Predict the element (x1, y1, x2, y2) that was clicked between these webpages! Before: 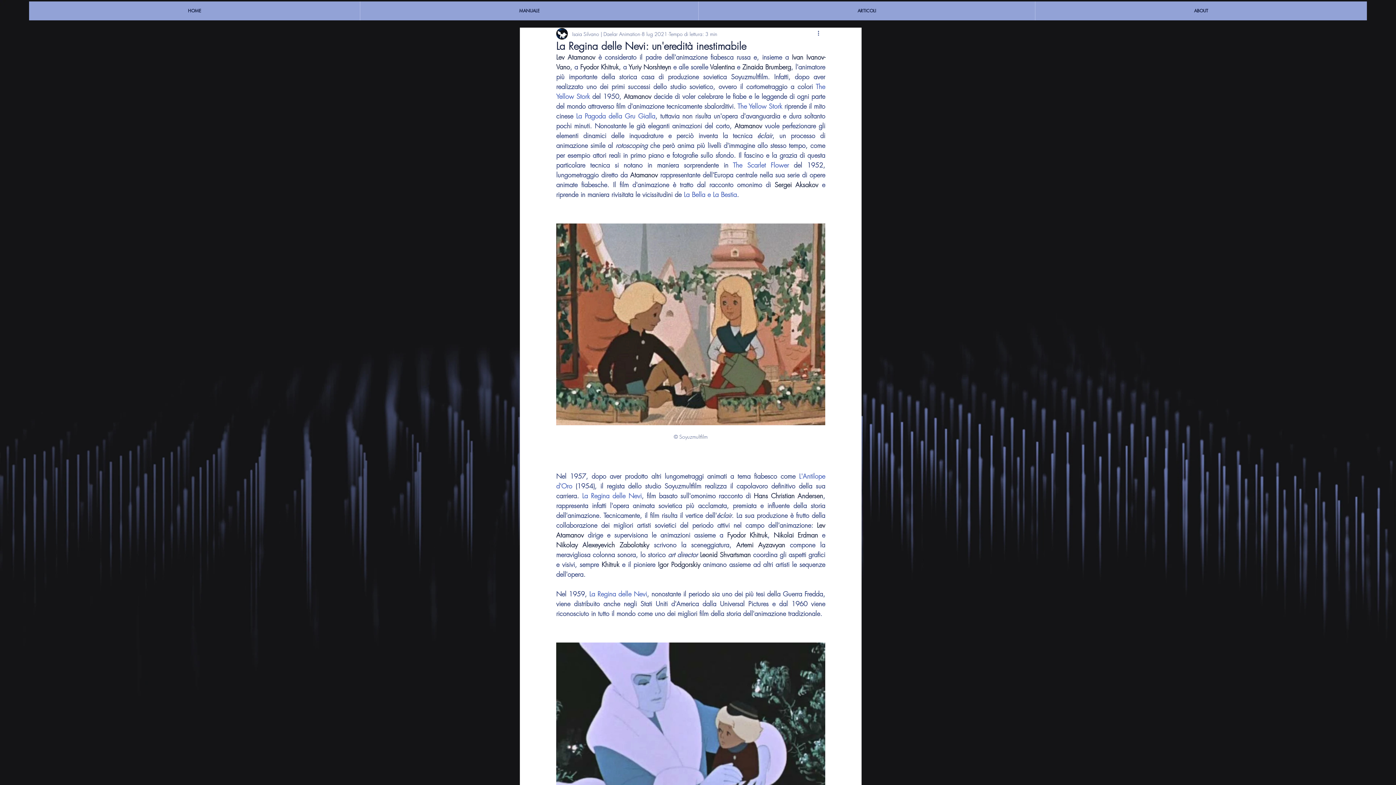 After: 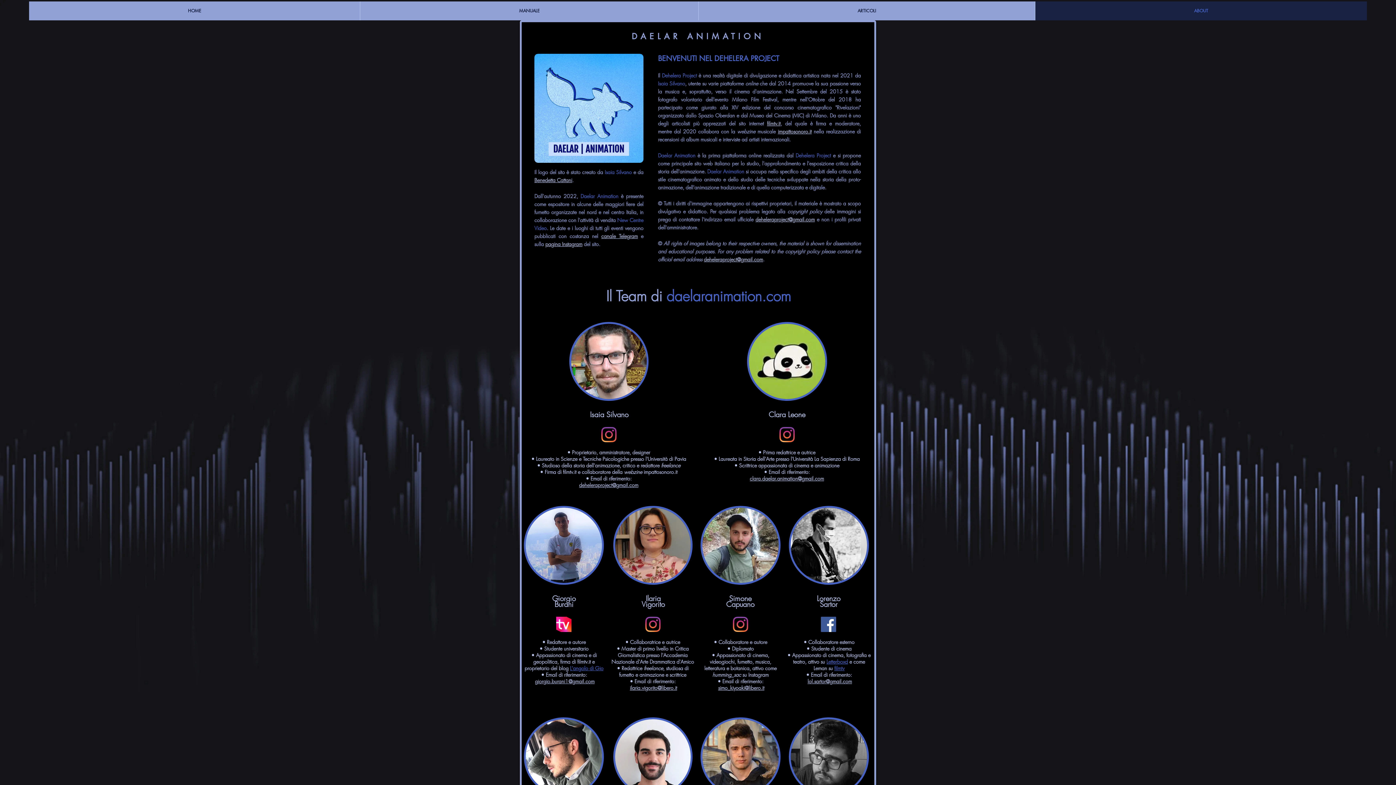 Action: label: ABOUT bbox: (1035, 1, 1367, 20)